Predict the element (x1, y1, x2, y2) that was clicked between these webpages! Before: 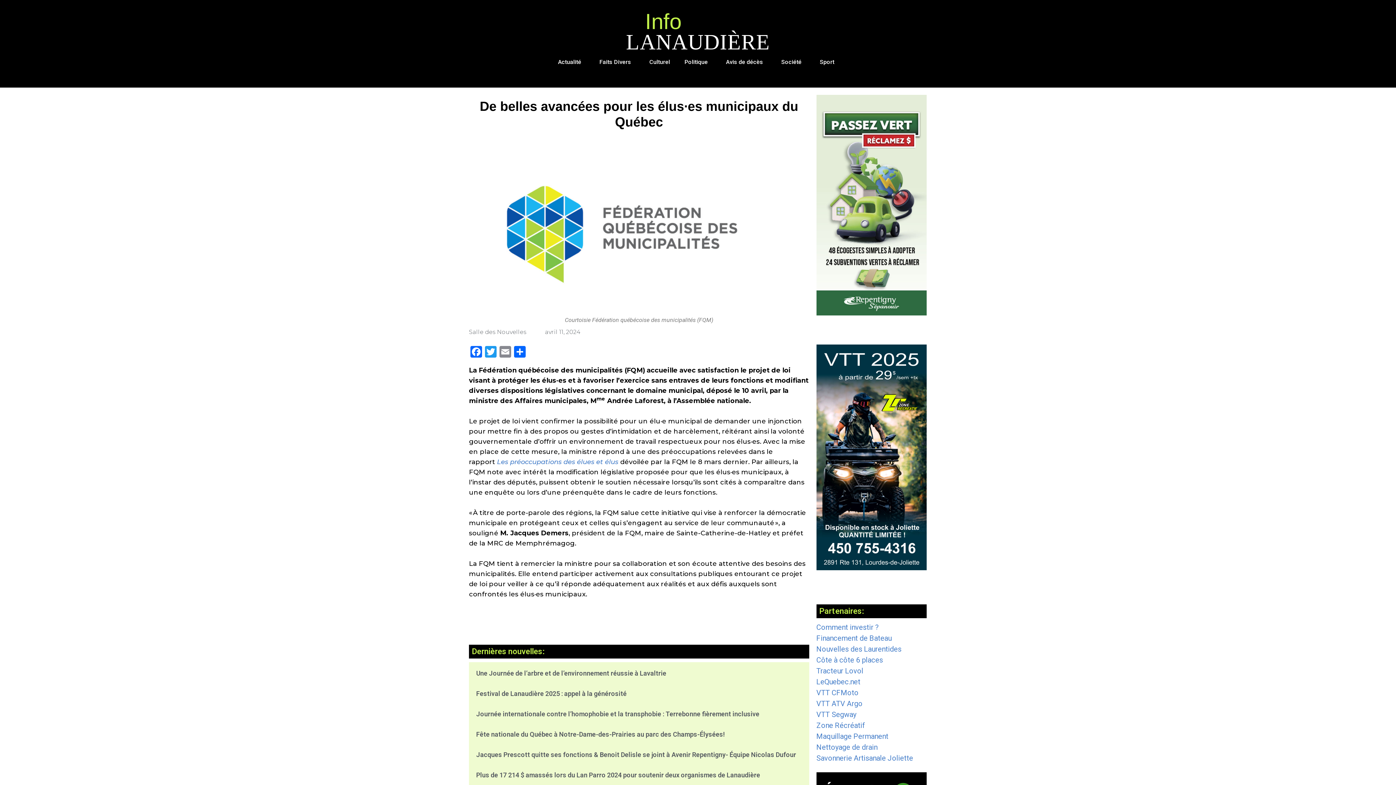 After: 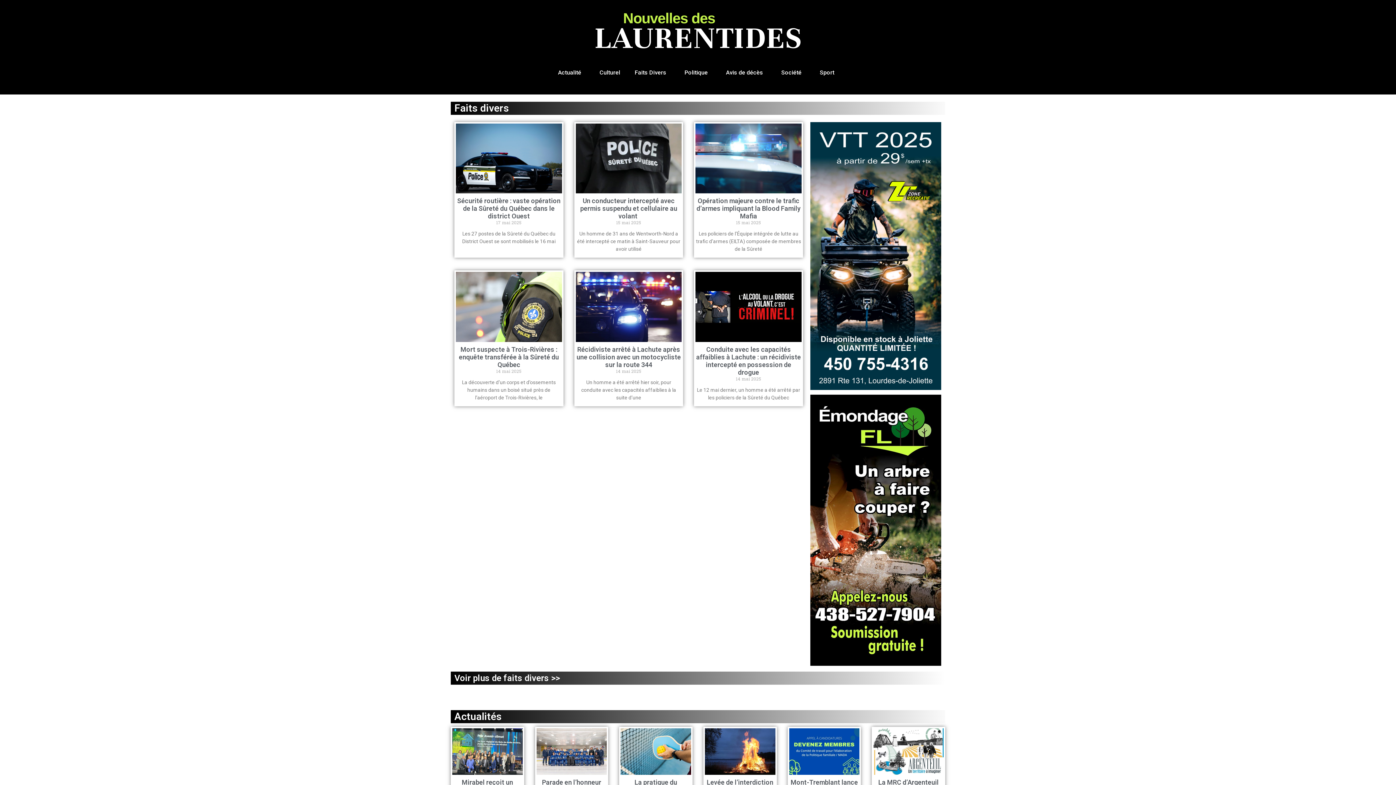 Action: label: Nouvelles des Laurentides bbox: (816, 645, 901, 653)